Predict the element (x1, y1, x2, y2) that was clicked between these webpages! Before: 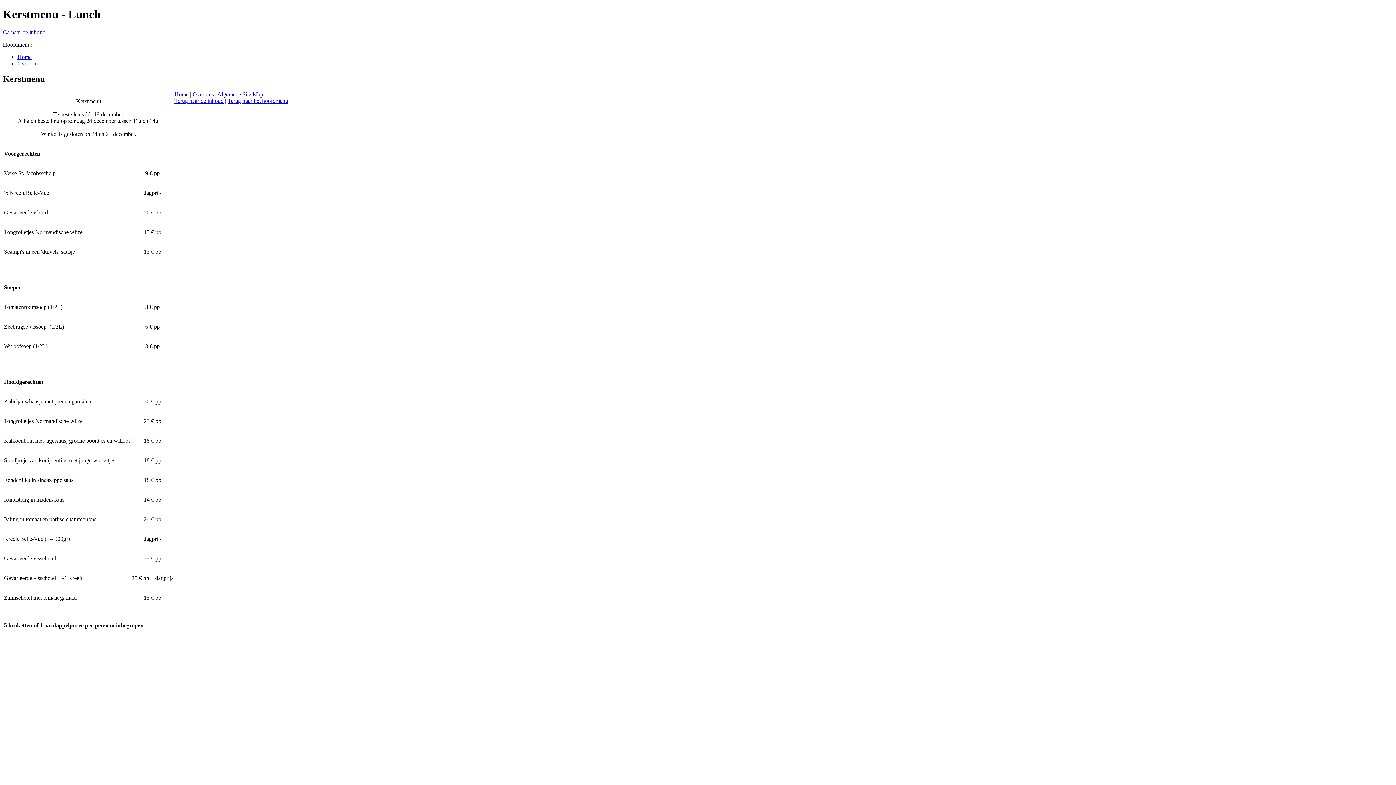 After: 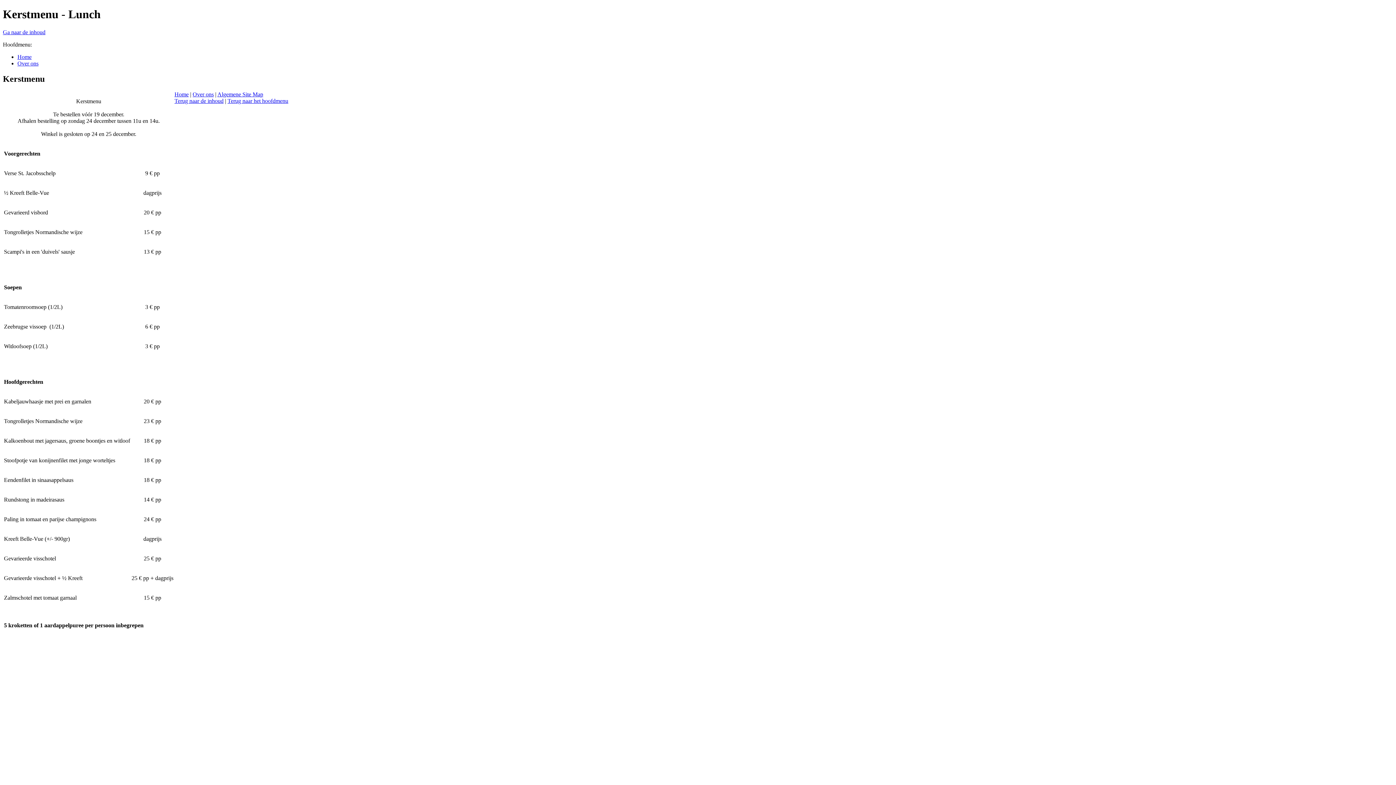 Action: label: Ga naar de inhoud bbox: (2, 29, 45, 35)